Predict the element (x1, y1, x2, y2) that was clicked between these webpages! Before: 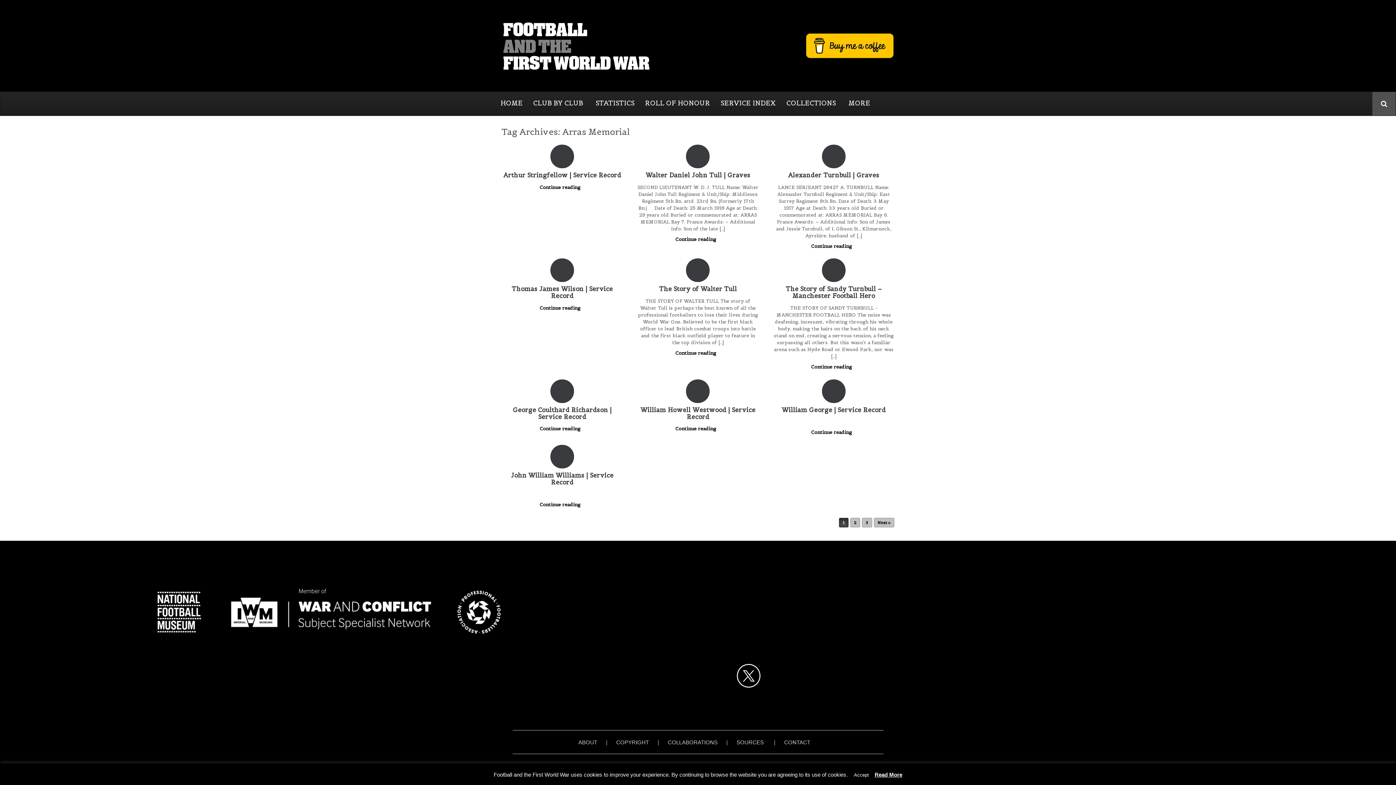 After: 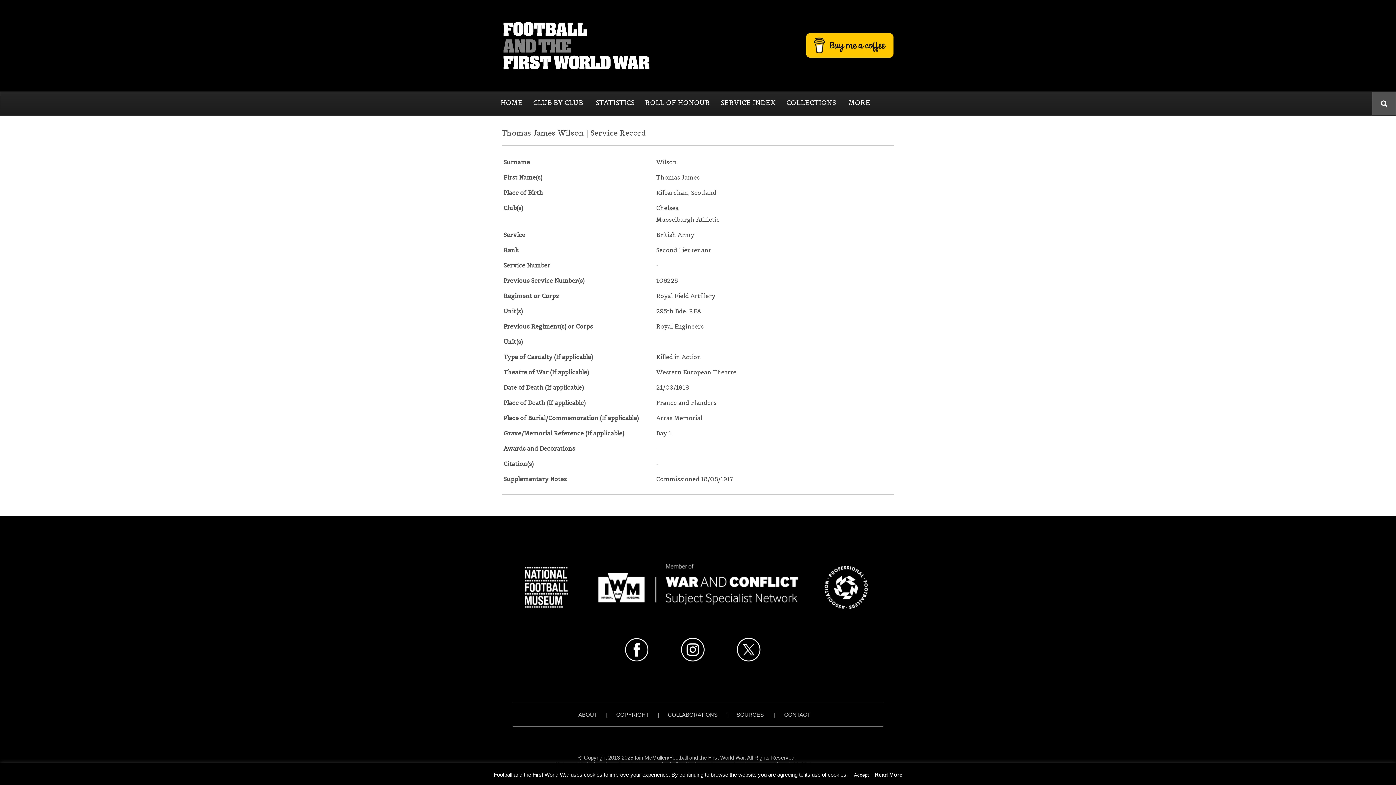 Action: label: Continue reading  bbox: (501, 304, 623, 311)